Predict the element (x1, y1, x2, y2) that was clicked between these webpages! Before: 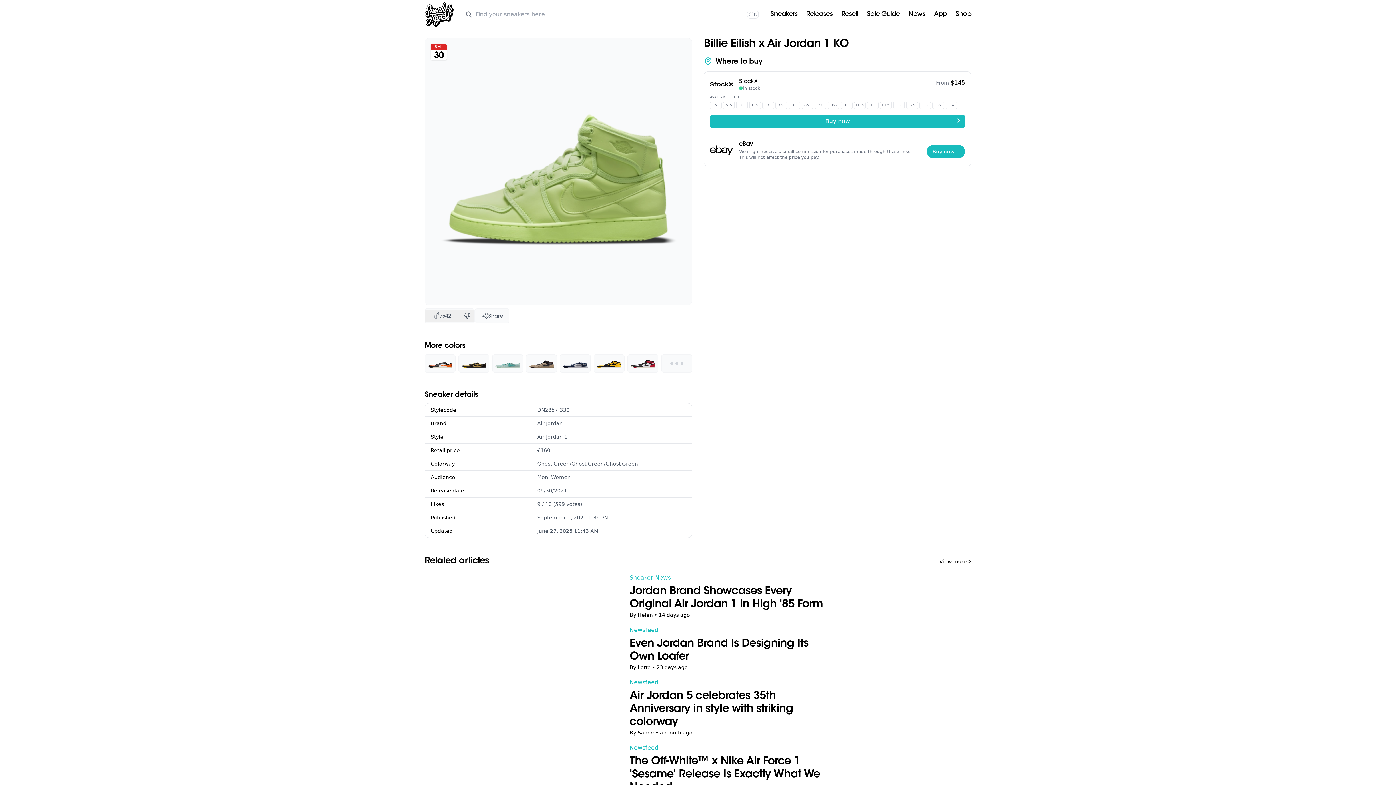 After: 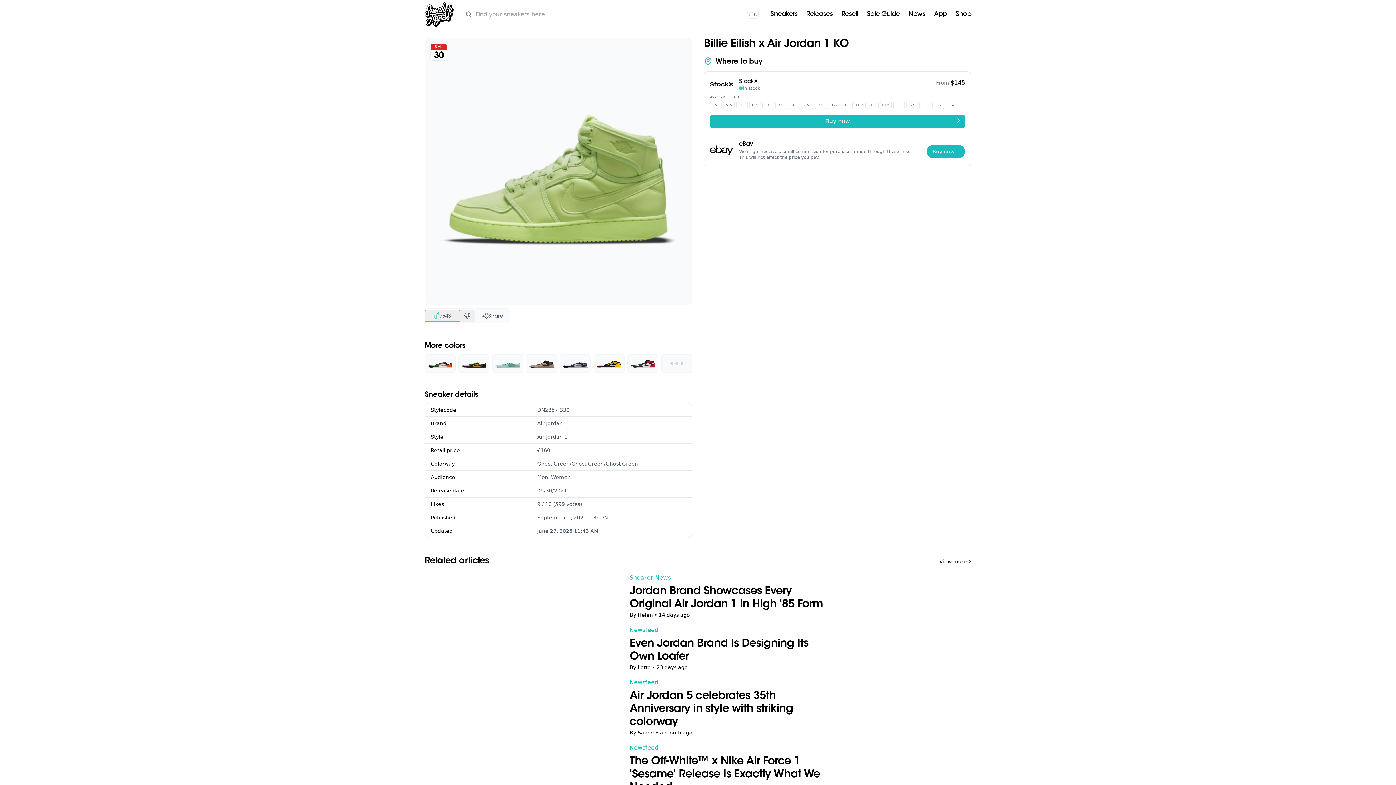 Action: label: 542 bbox: (425, 310, 460, 321)